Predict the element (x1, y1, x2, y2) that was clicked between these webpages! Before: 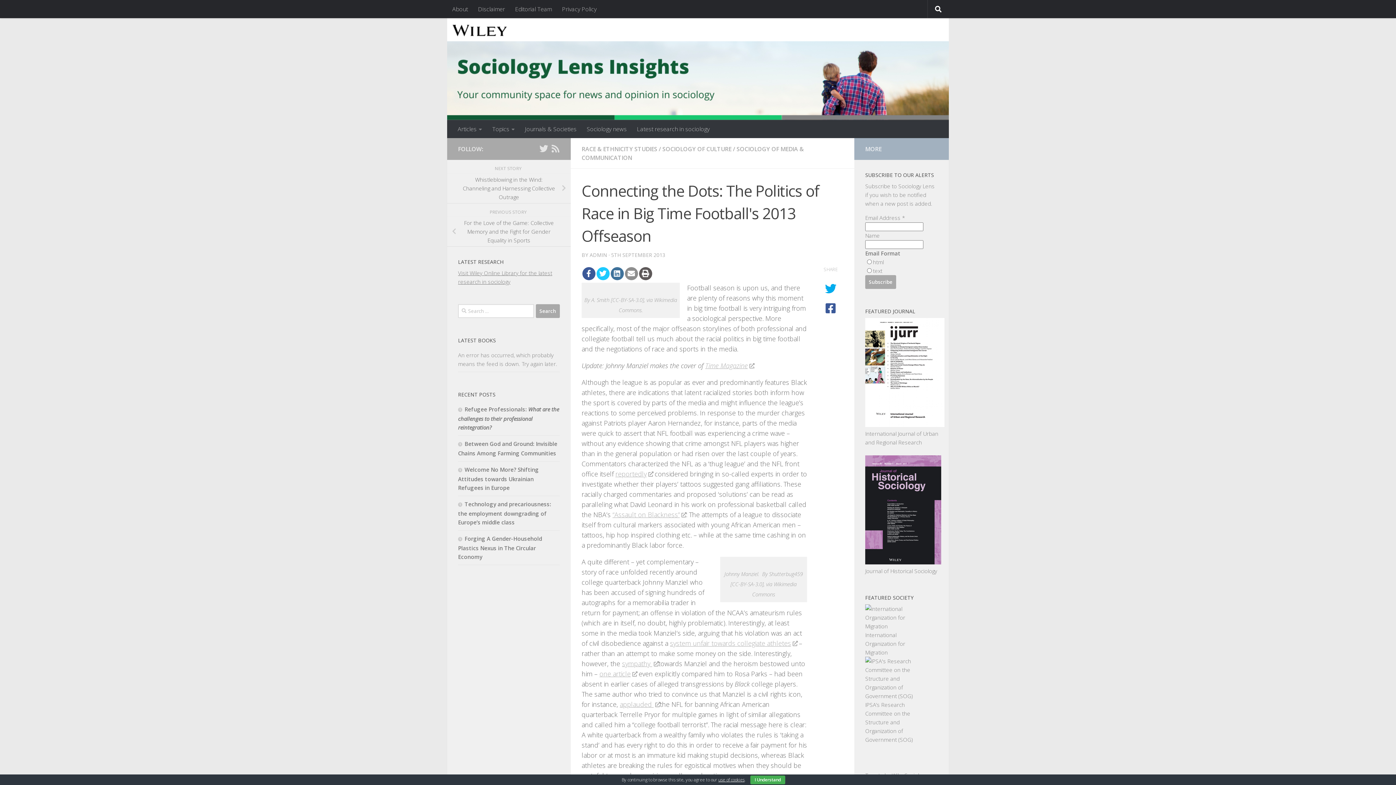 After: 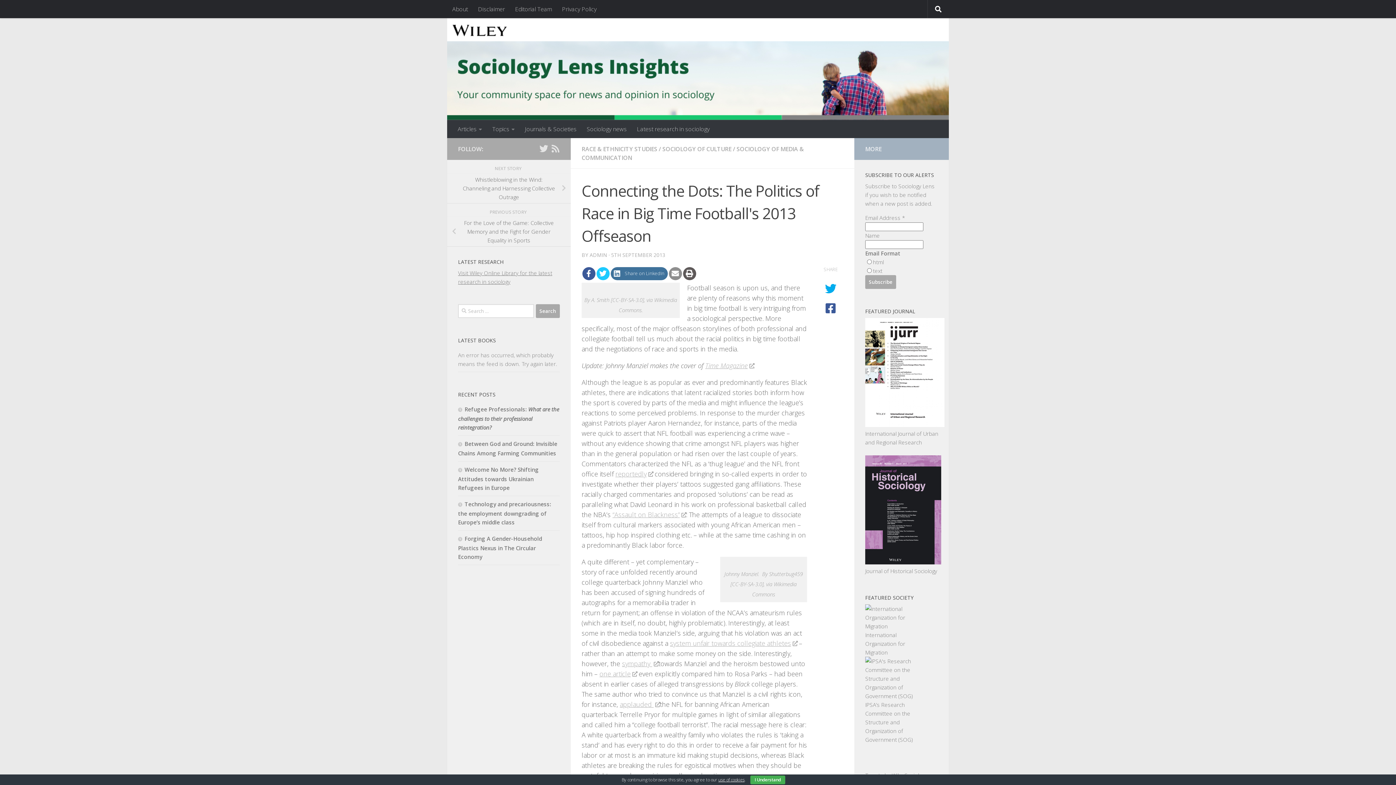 Action: bbox: (610, 267, 623, 280) label:  Share on LinkedIn